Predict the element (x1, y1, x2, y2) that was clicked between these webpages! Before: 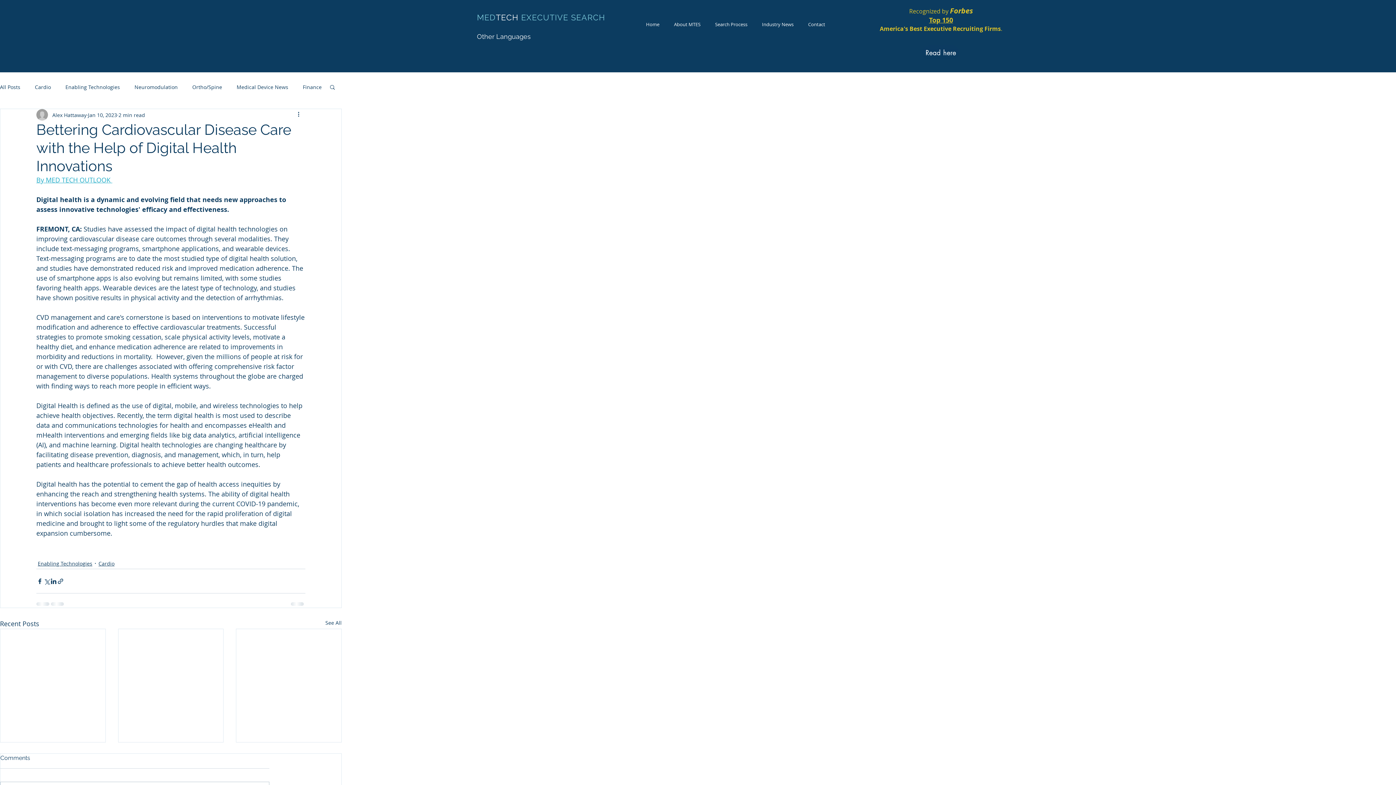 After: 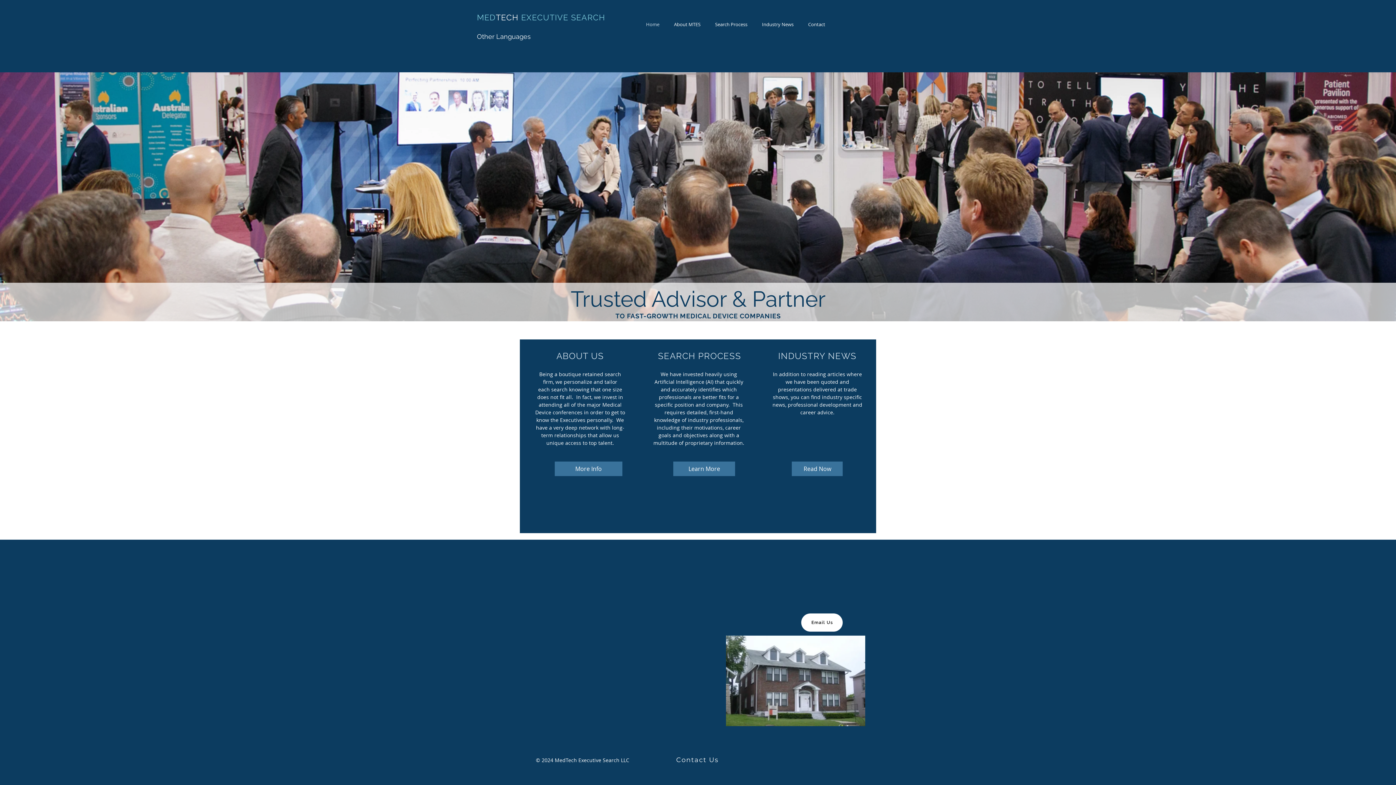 Action: bbox: (638, 13, 666, 35) label: Home